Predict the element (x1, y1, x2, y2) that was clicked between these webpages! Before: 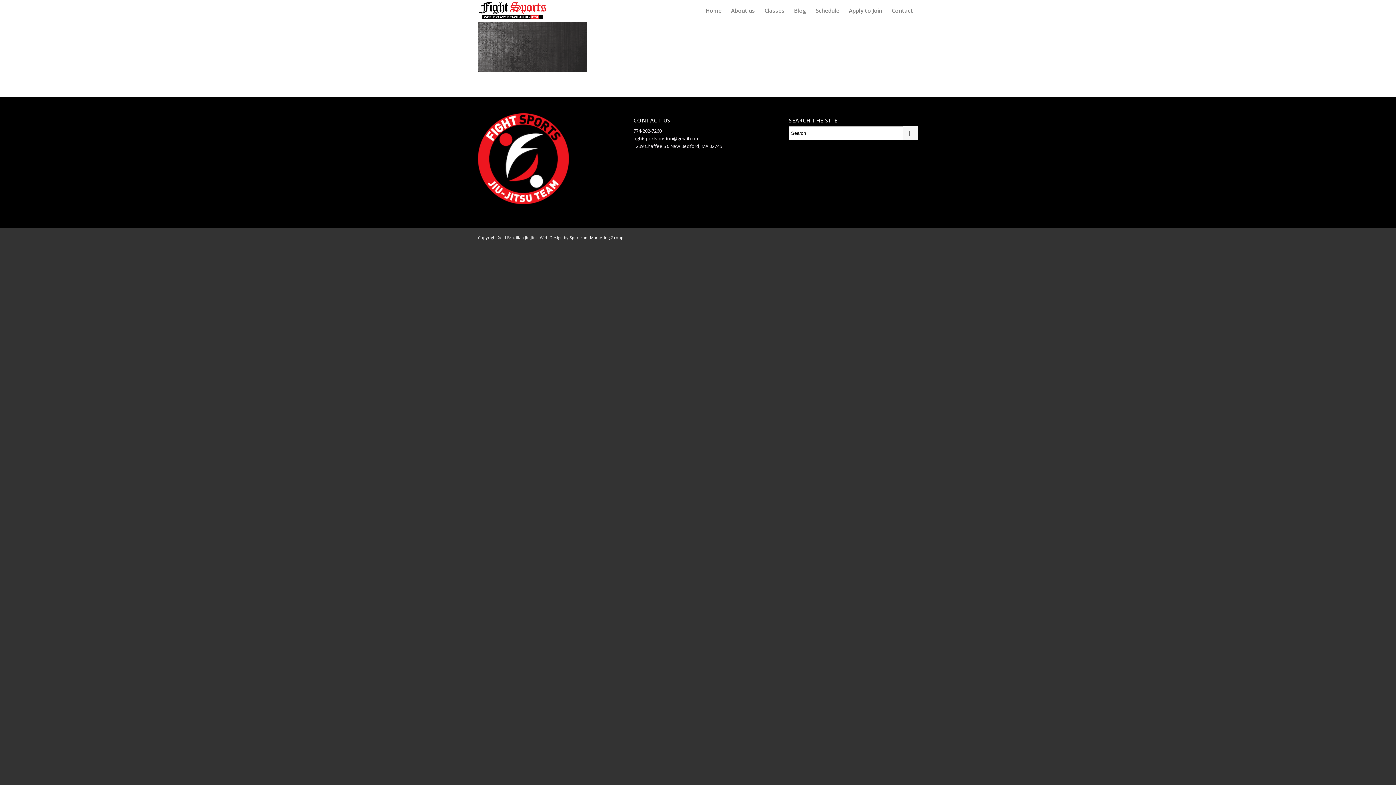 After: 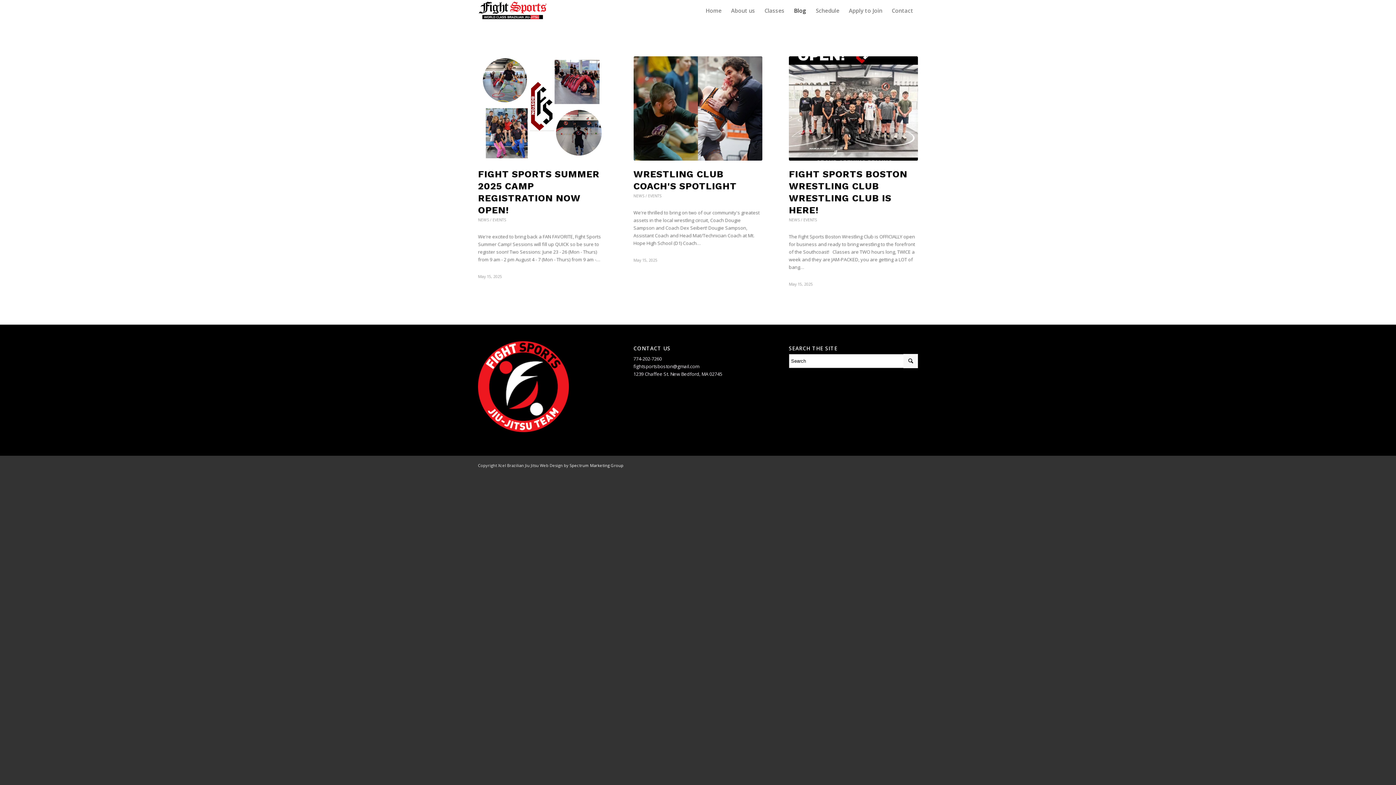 Action: label: Blog bbox: (789, 0, 811, 21)